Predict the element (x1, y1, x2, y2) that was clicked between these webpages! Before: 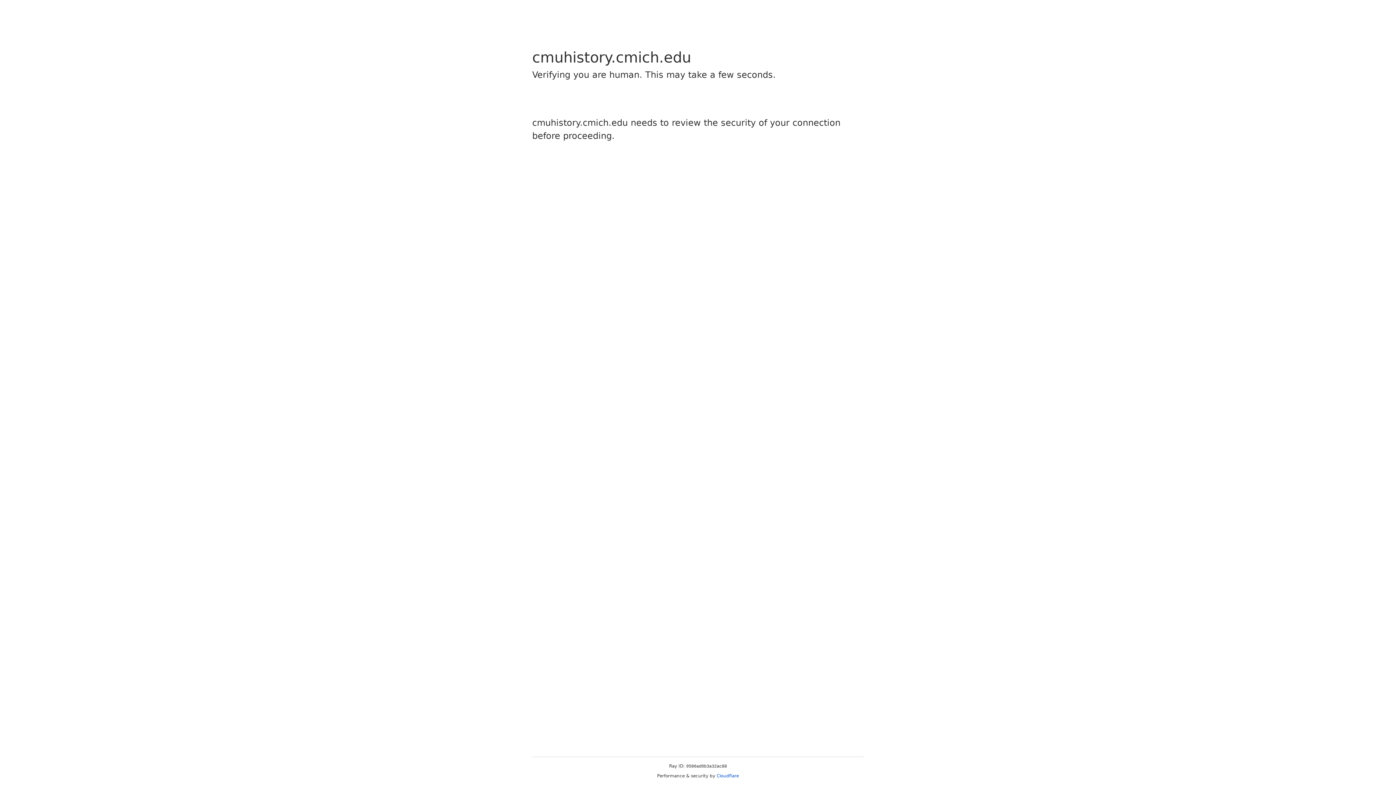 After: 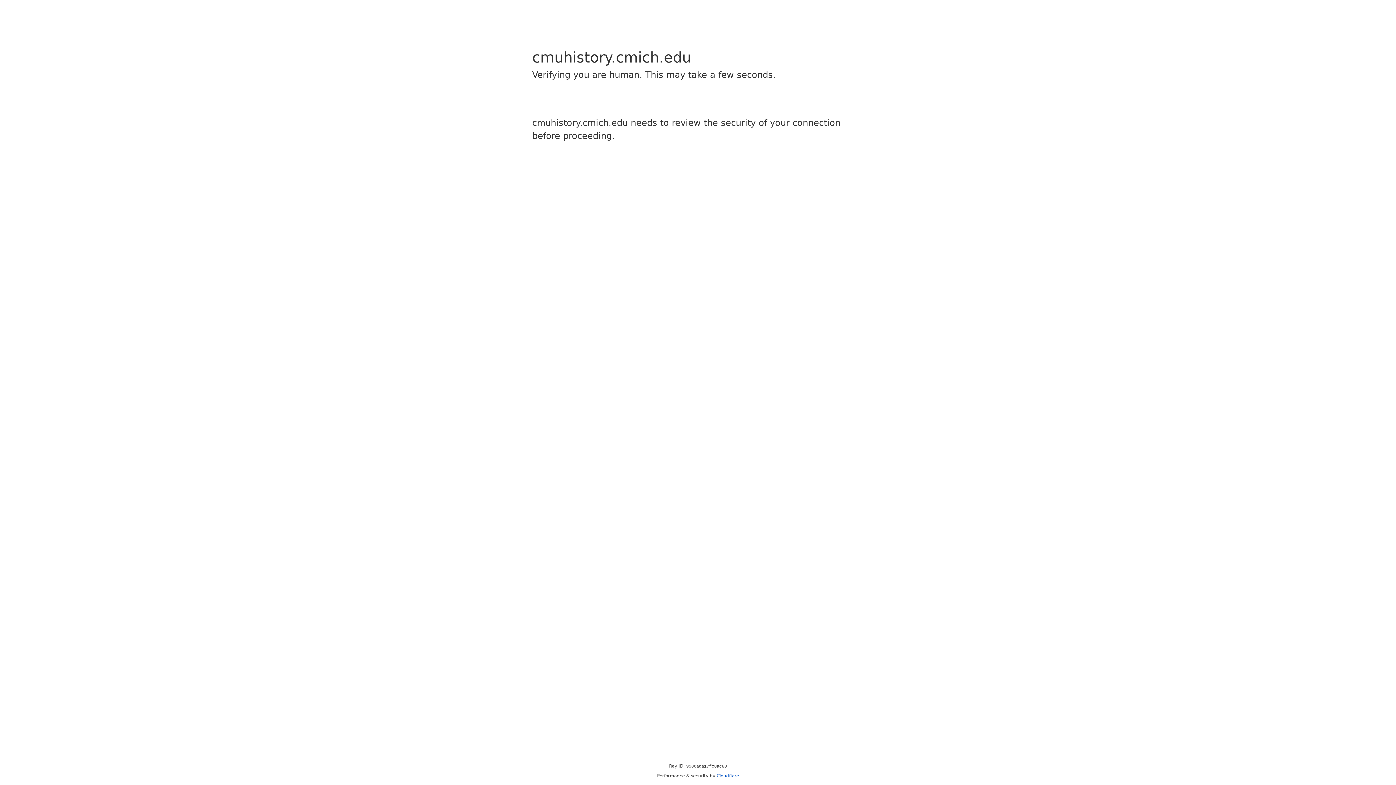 Action: bbox: (716, 773, 739, 778) label: Cloudflare